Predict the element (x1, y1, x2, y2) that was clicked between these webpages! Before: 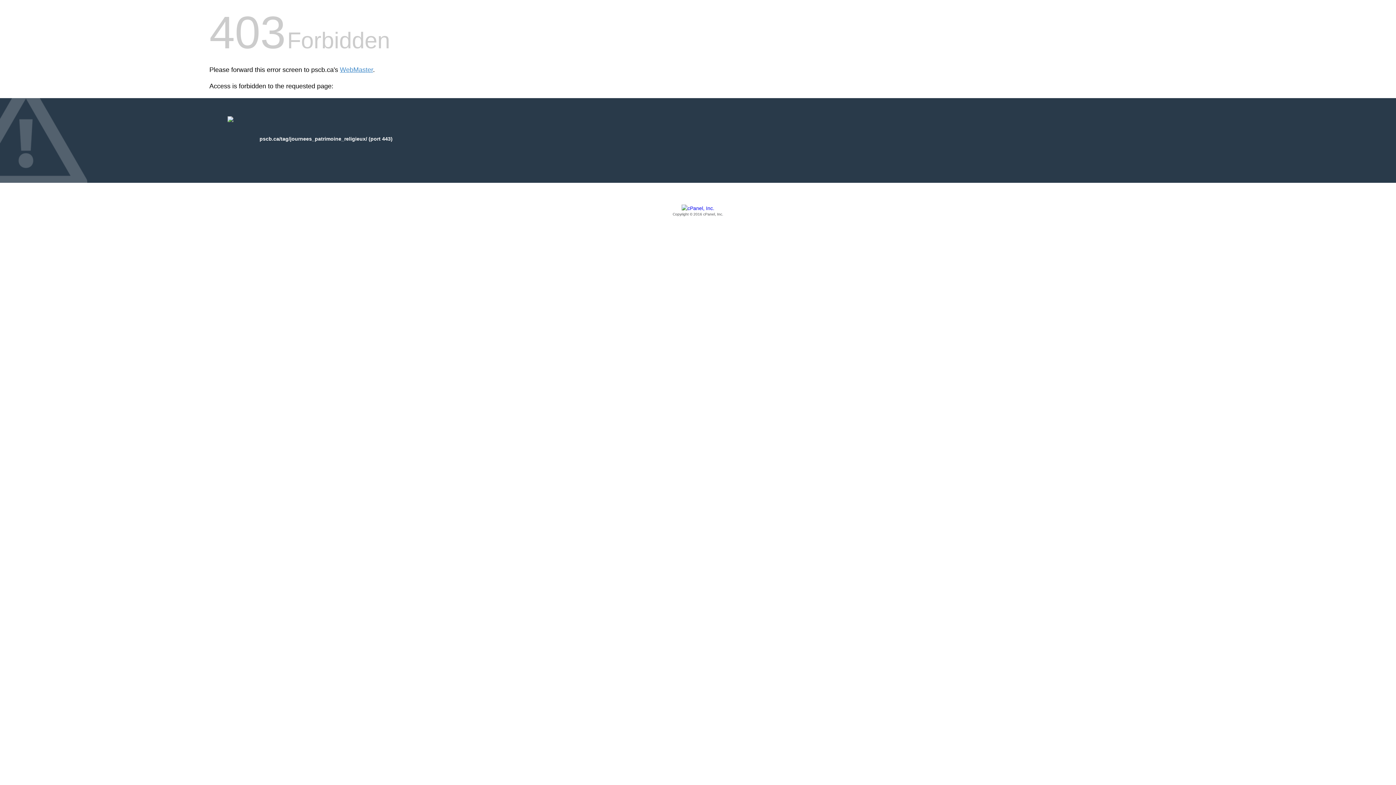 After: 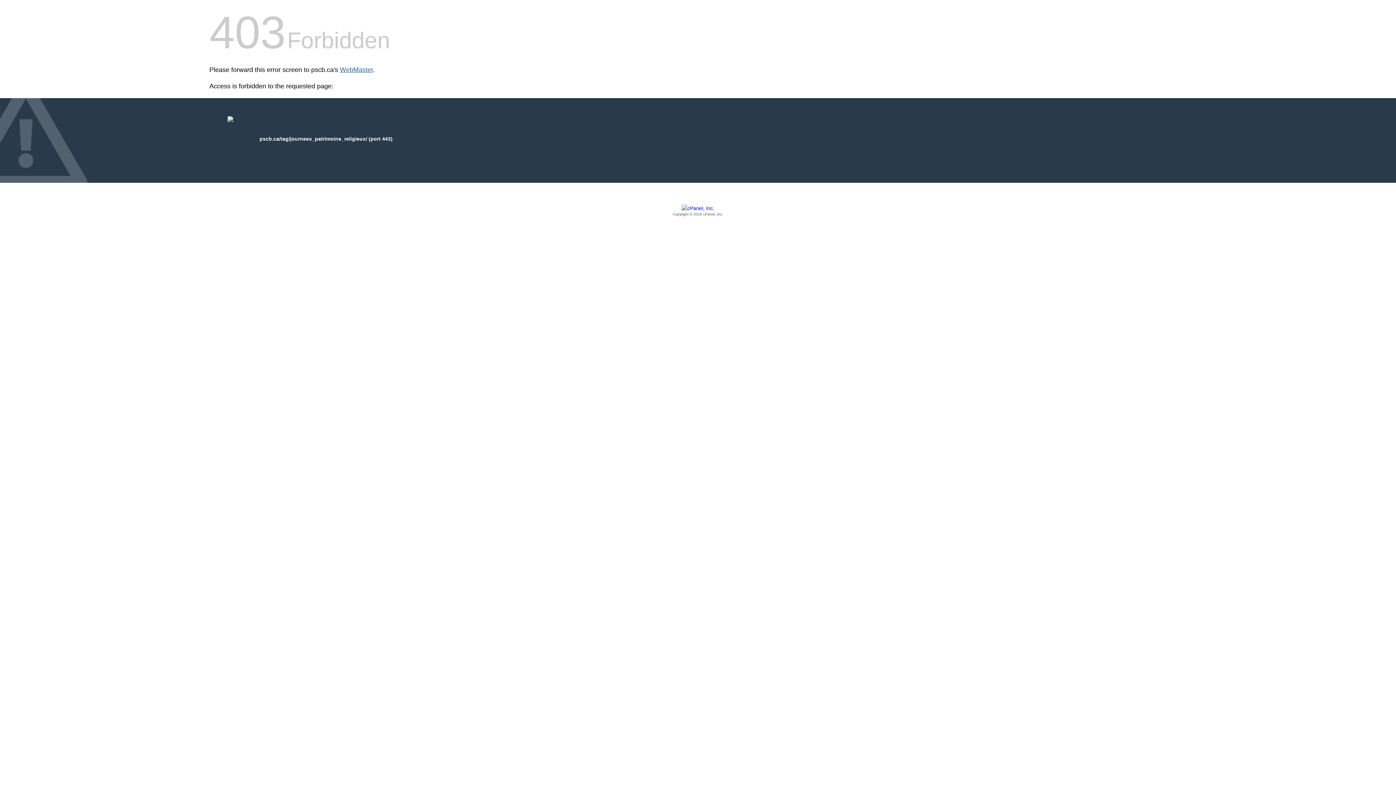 Action: label: WebMaster bbox: (340, 66, 373, 73)